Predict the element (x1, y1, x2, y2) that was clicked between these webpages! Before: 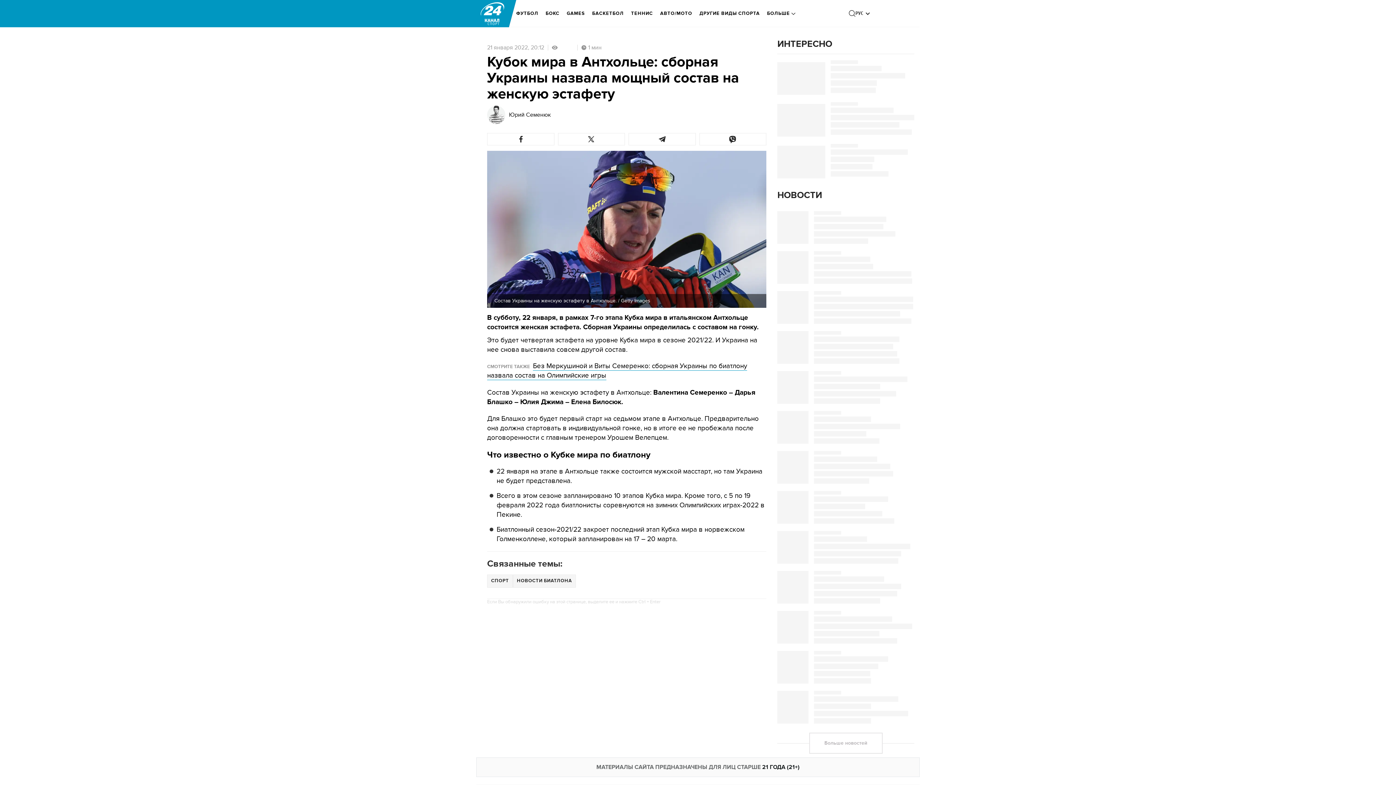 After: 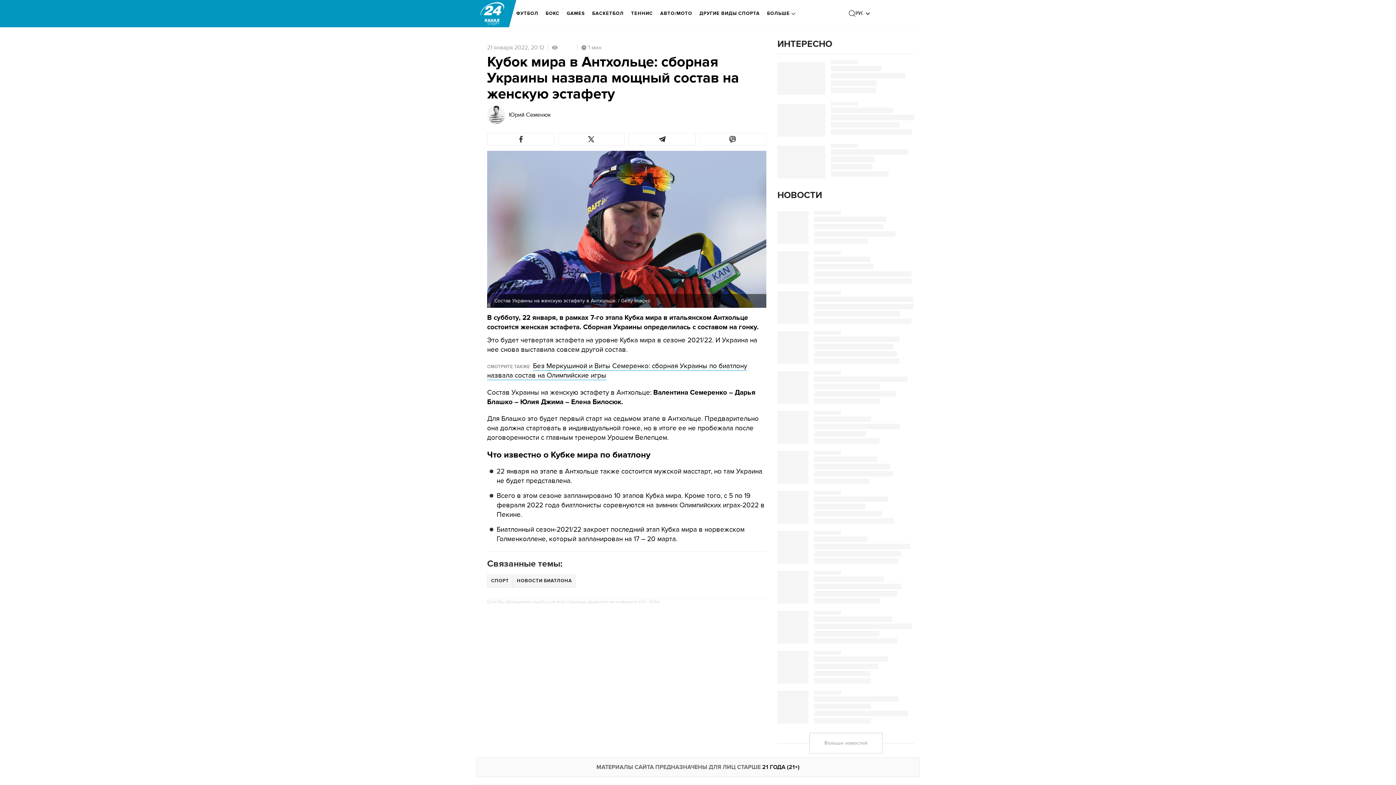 Action: bbox: (699, 133, 766, 145)